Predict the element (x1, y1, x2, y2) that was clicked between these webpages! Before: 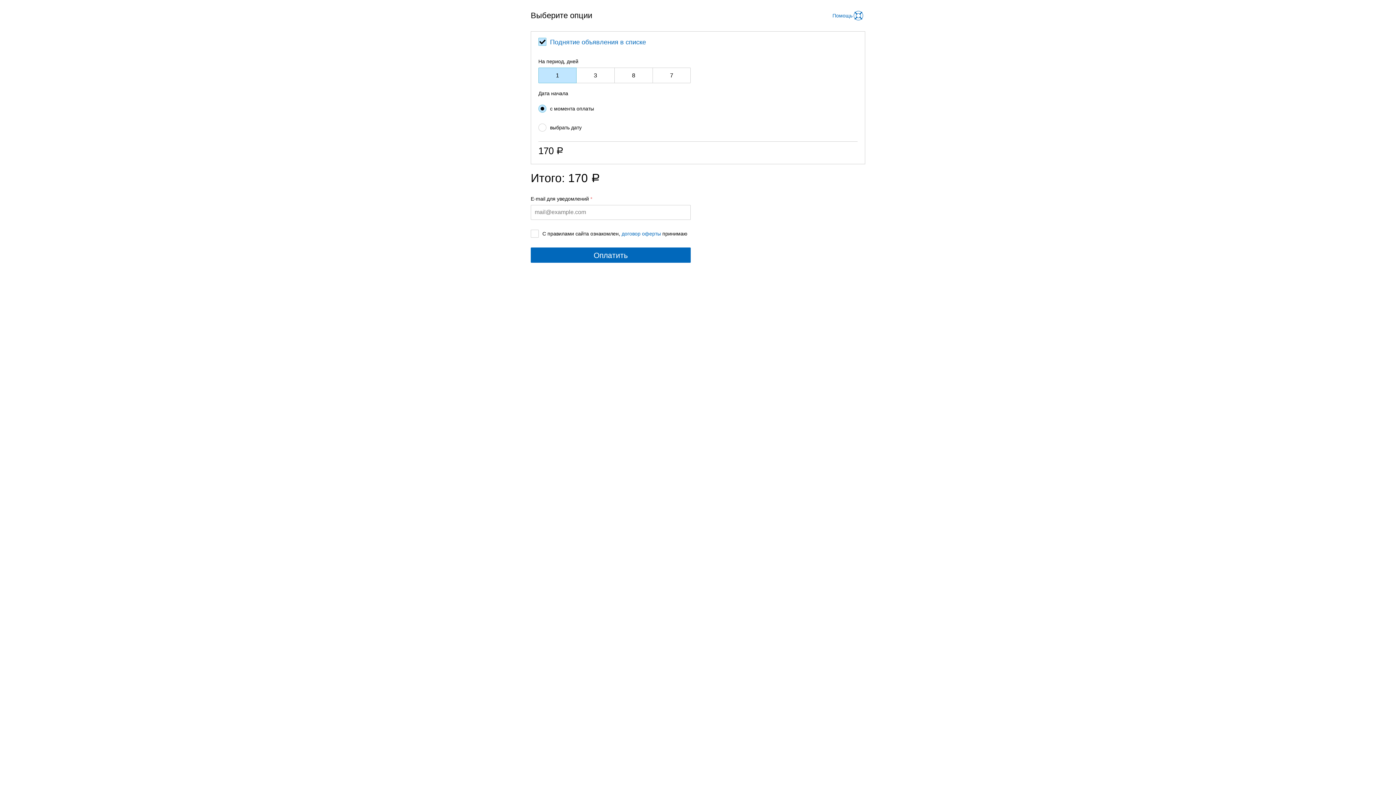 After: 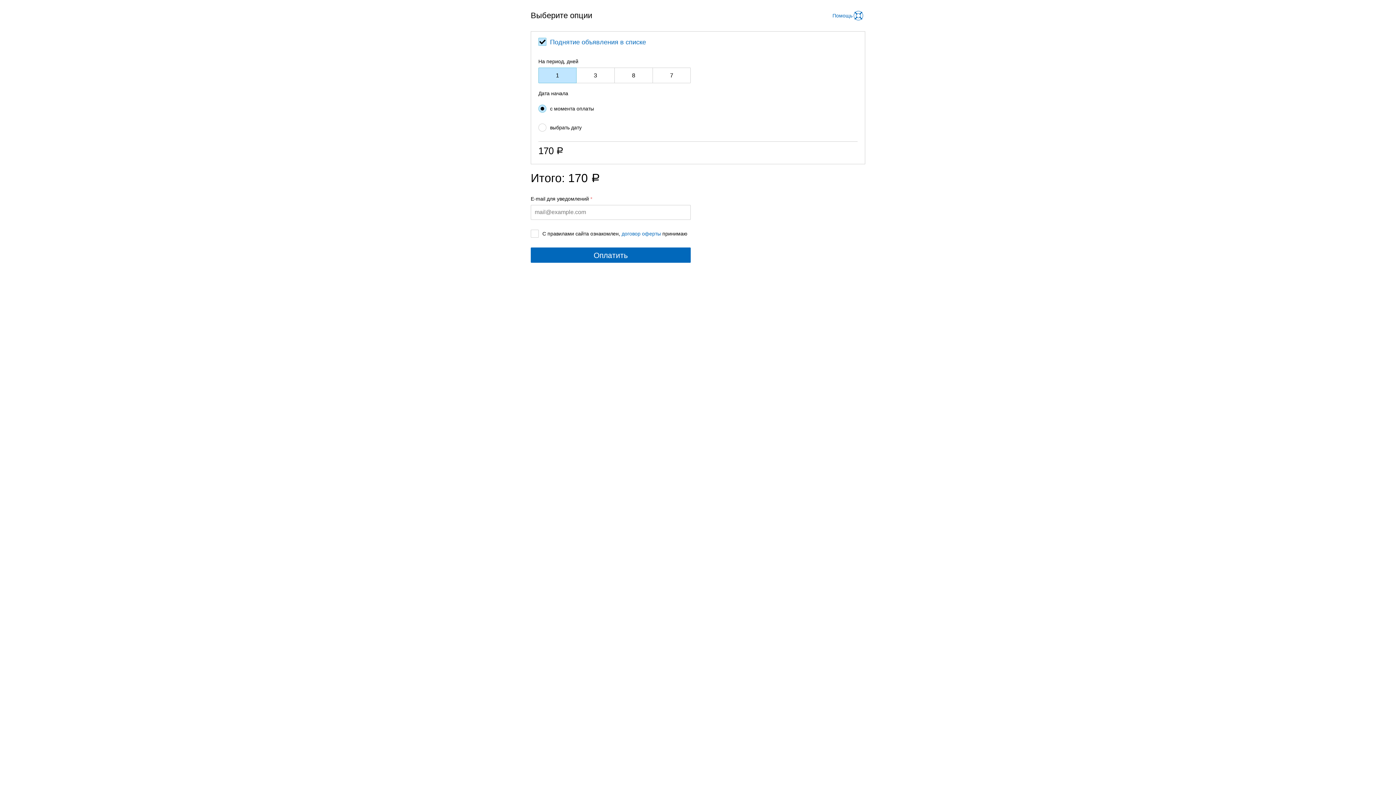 Action: label: договор оферты bbox: (621, 230, 661, 236)